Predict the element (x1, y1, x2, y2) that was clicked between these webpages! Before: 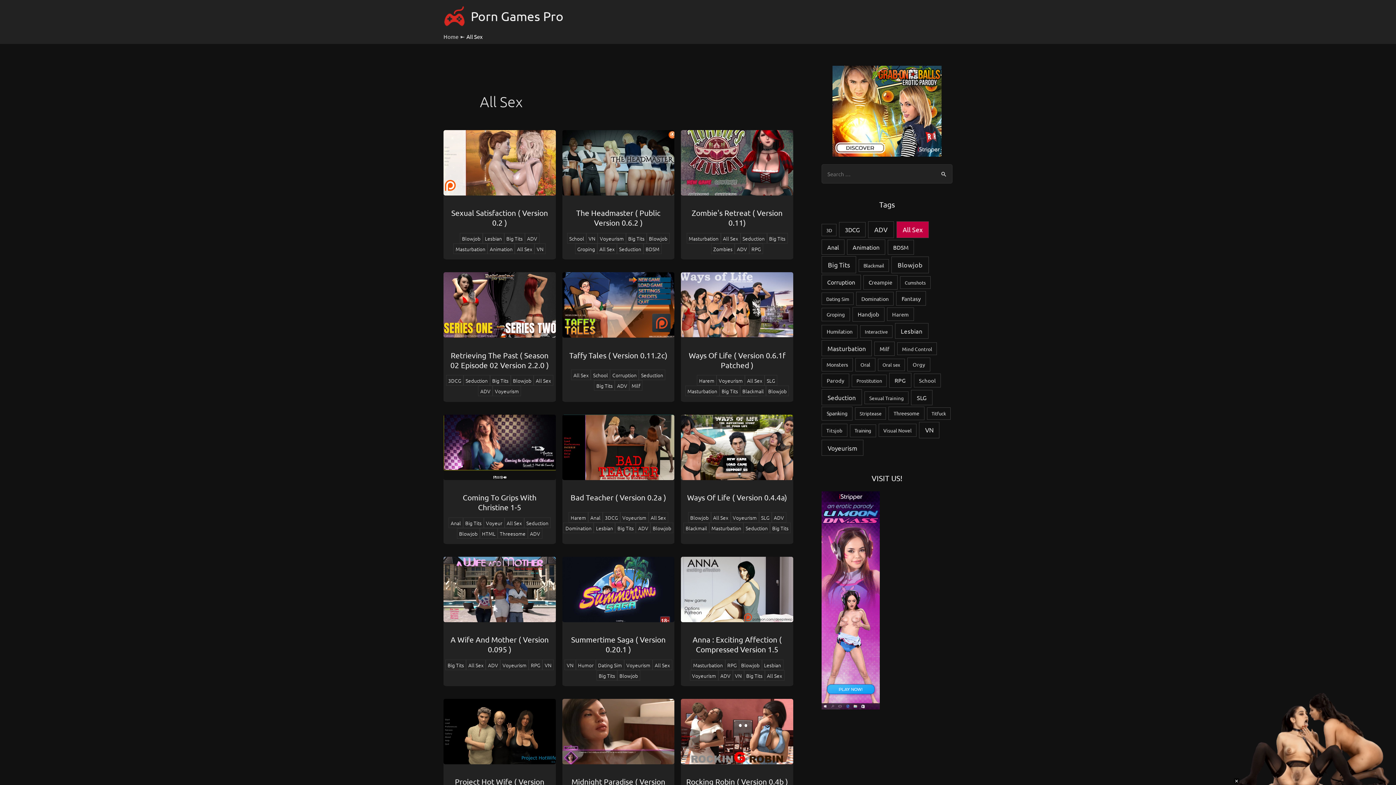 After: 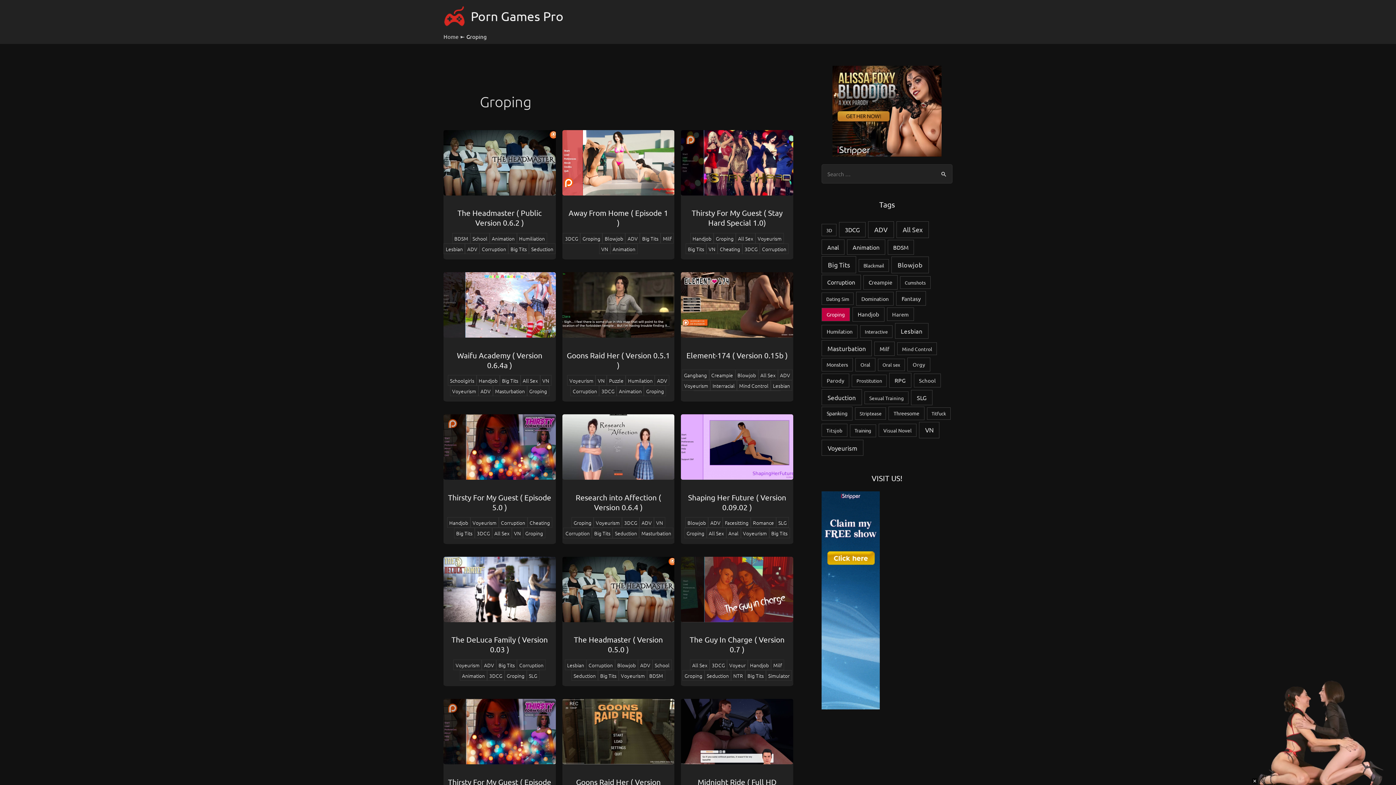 Action: bbox: (821, 307, 850, 321) label: Groping (154 items)